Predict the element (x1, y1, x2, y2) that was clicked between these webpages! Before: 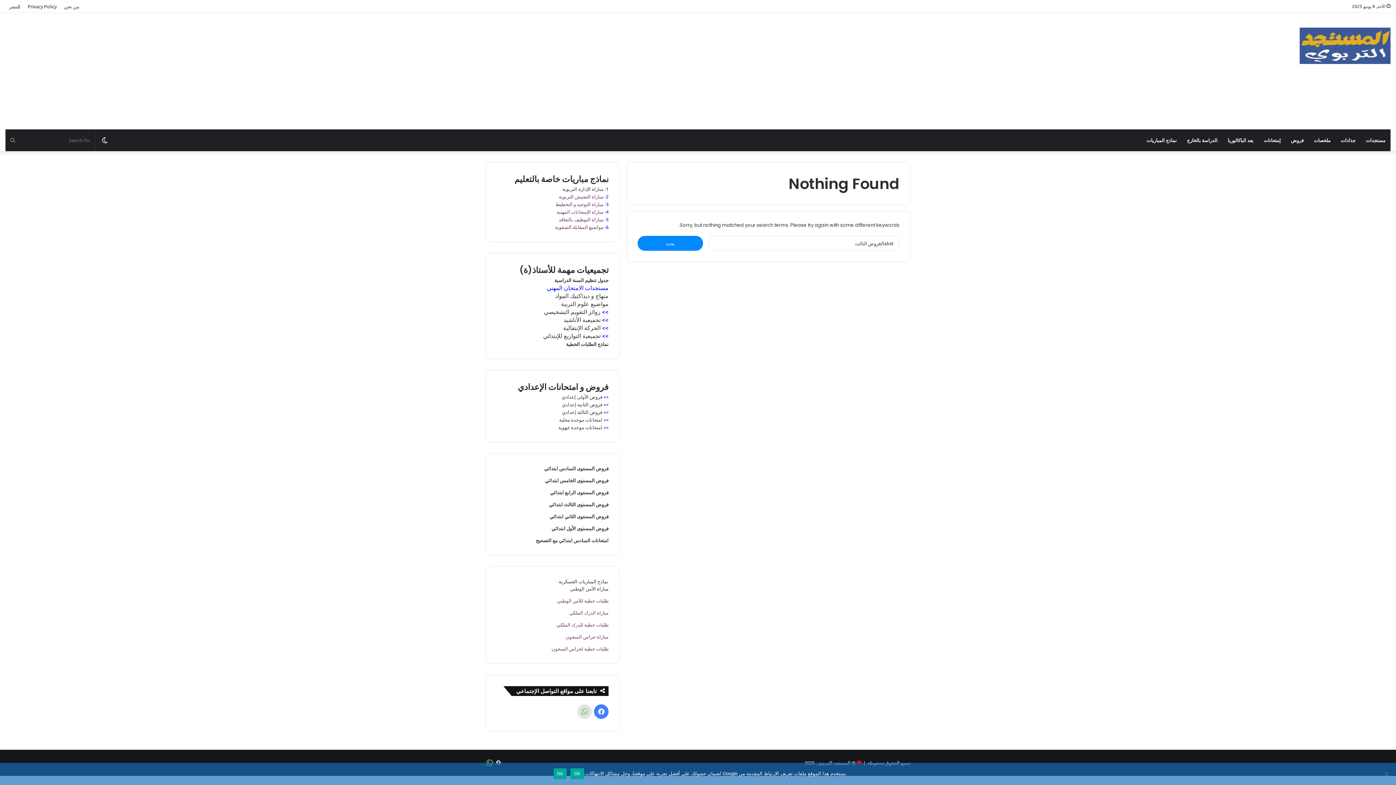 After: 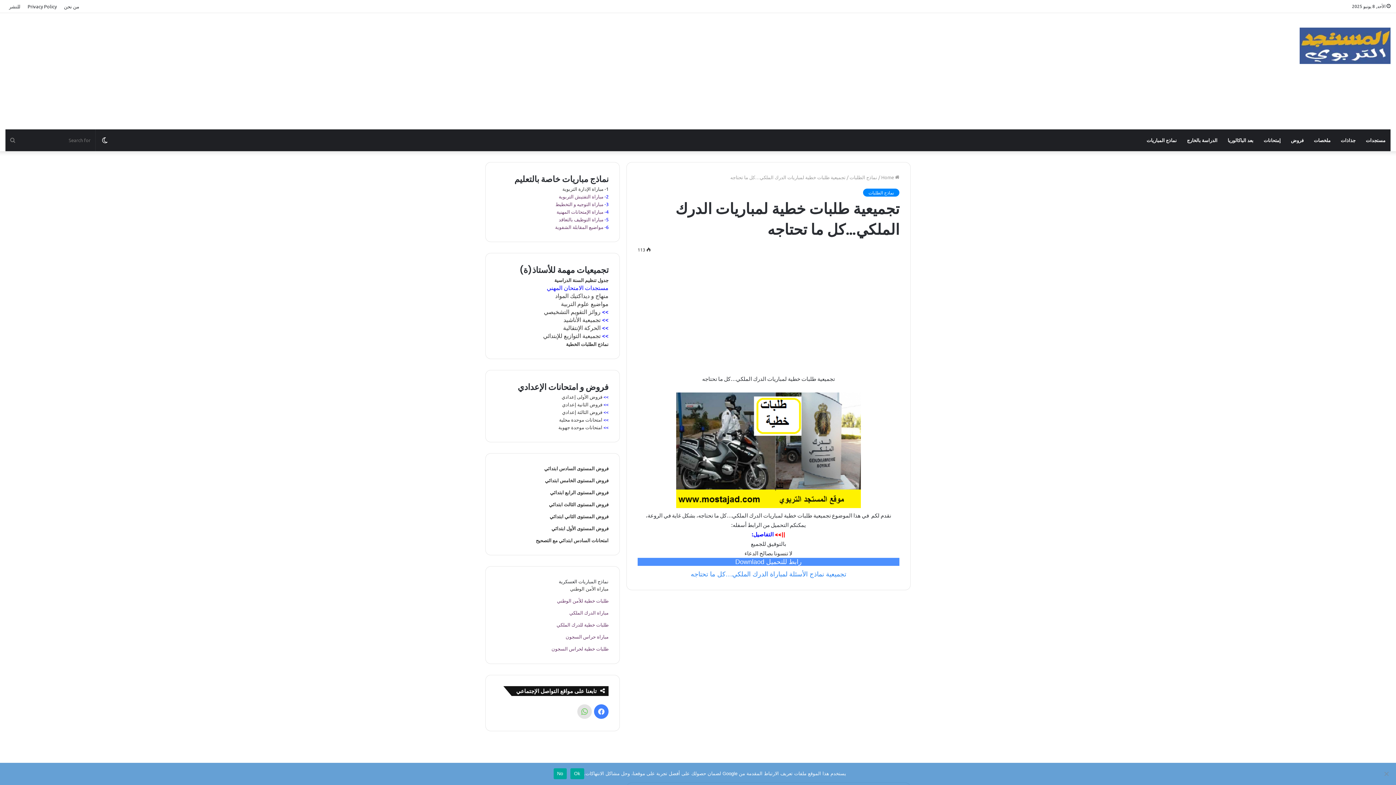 Action: label: طلبات خطية للدرك الملكي bbox: (556, 622, 608, 628)